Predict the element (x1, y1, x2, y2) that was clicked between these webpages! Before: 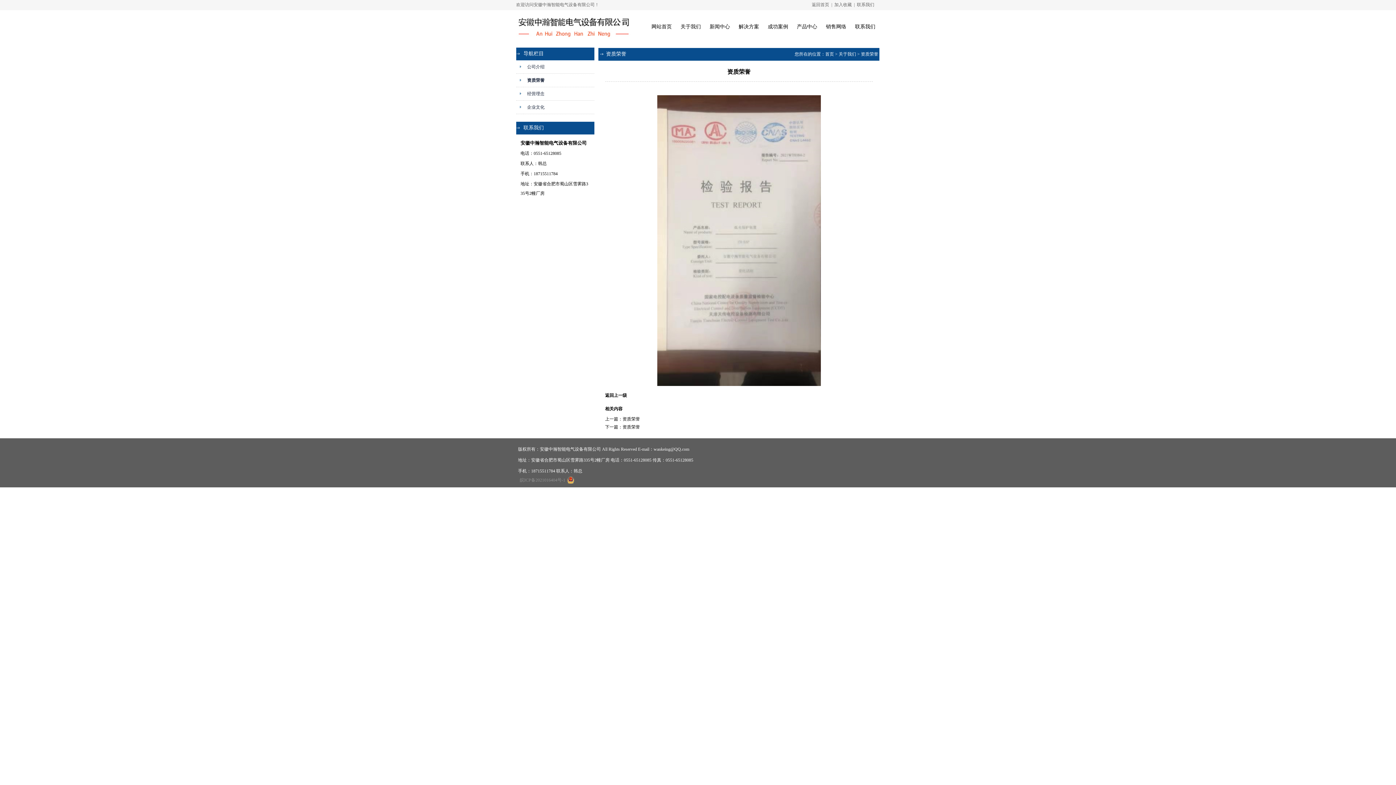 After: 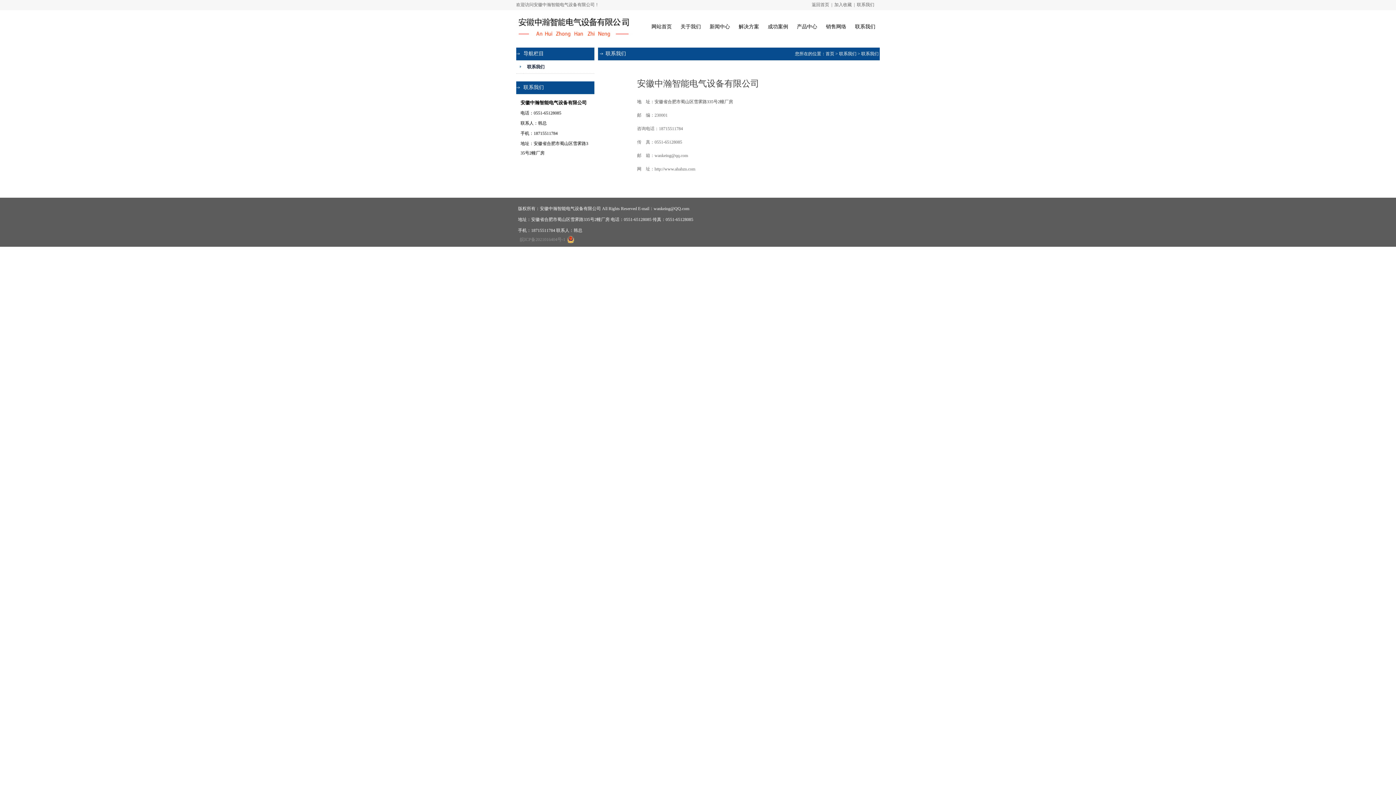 Action: label: 联系我们 bbox: (857, 2, 874, 7)